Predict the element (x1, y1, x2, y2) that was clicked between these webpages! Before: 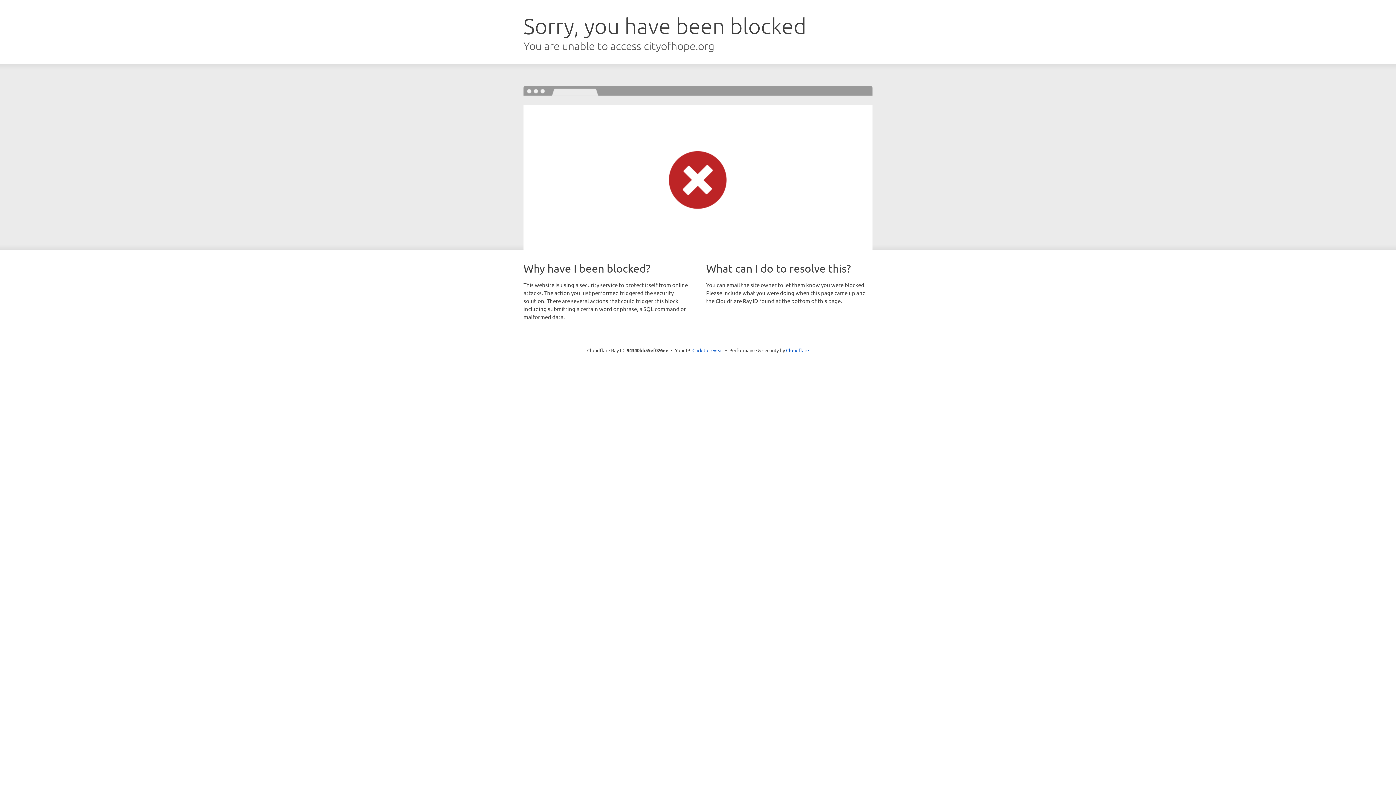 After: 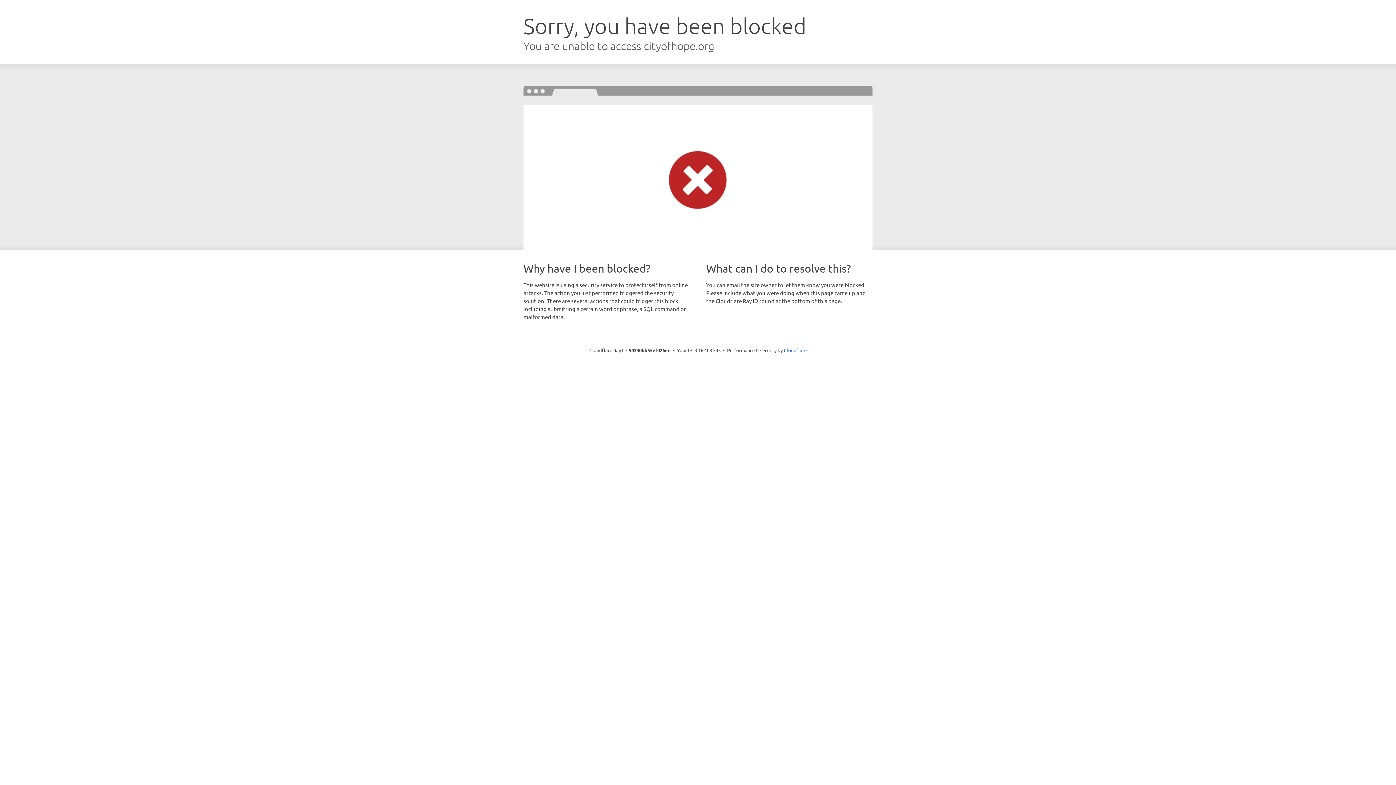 Action: bbox: (692, 346, 723, 353) label: Click to reveal